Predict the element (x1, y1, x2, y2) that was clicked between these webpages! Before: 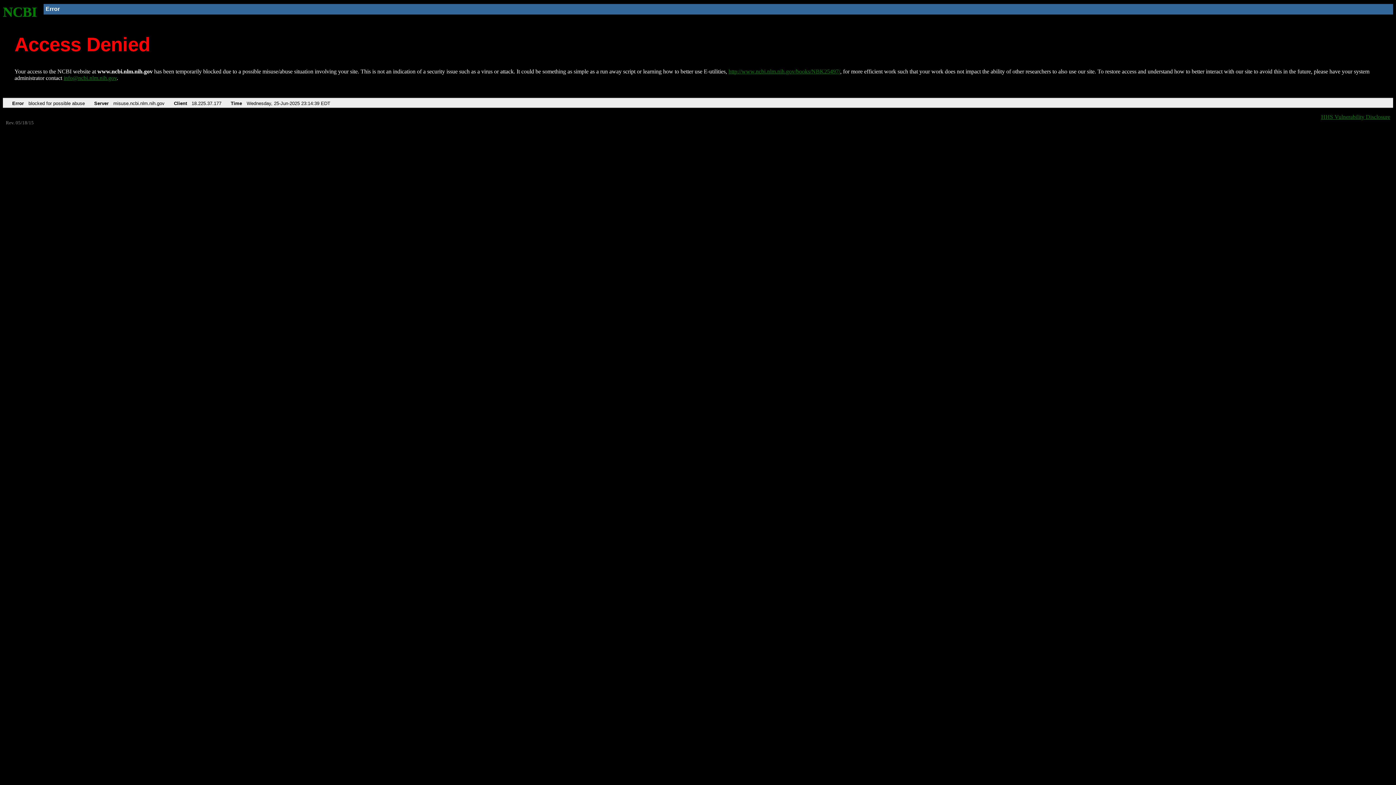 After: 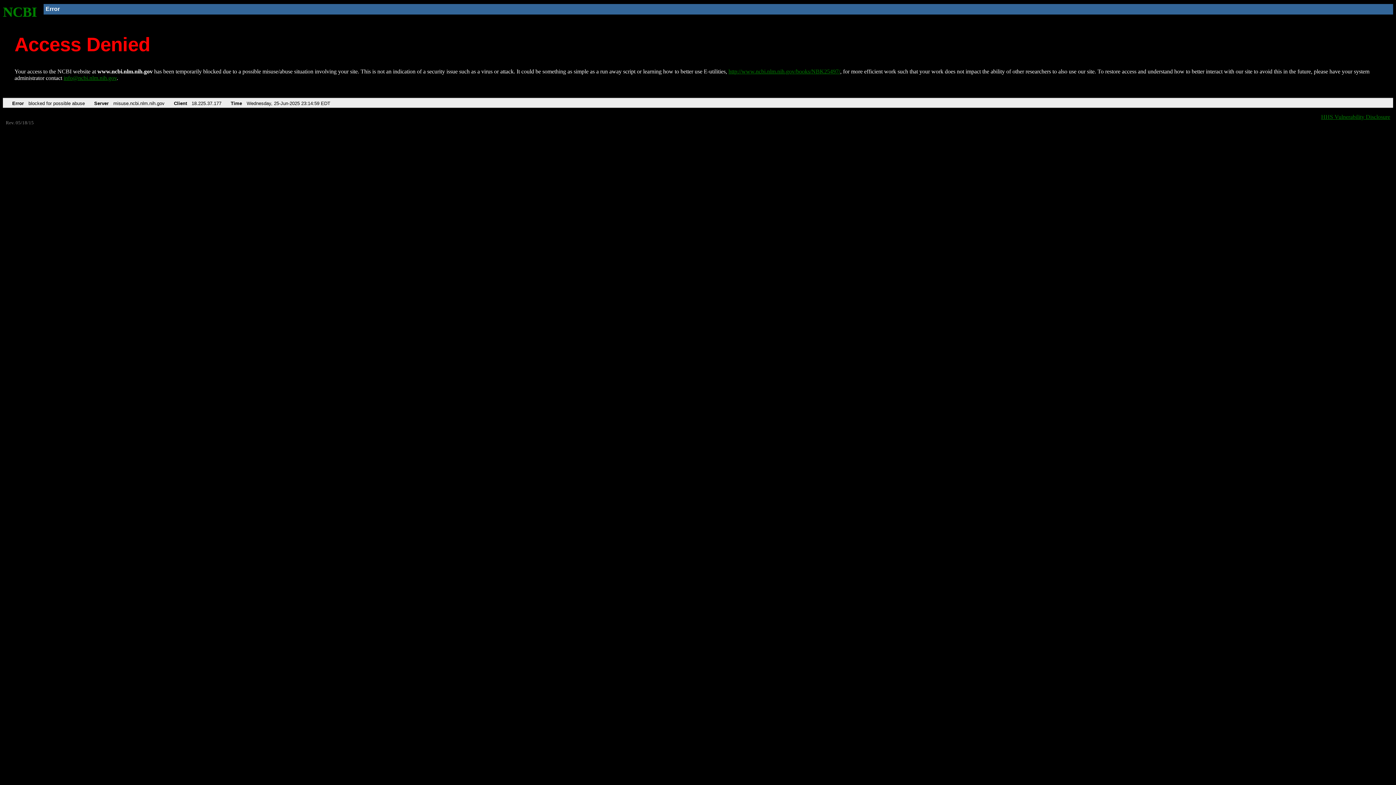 Action: label: NCBI bbox: (2, 4, 37, 19)